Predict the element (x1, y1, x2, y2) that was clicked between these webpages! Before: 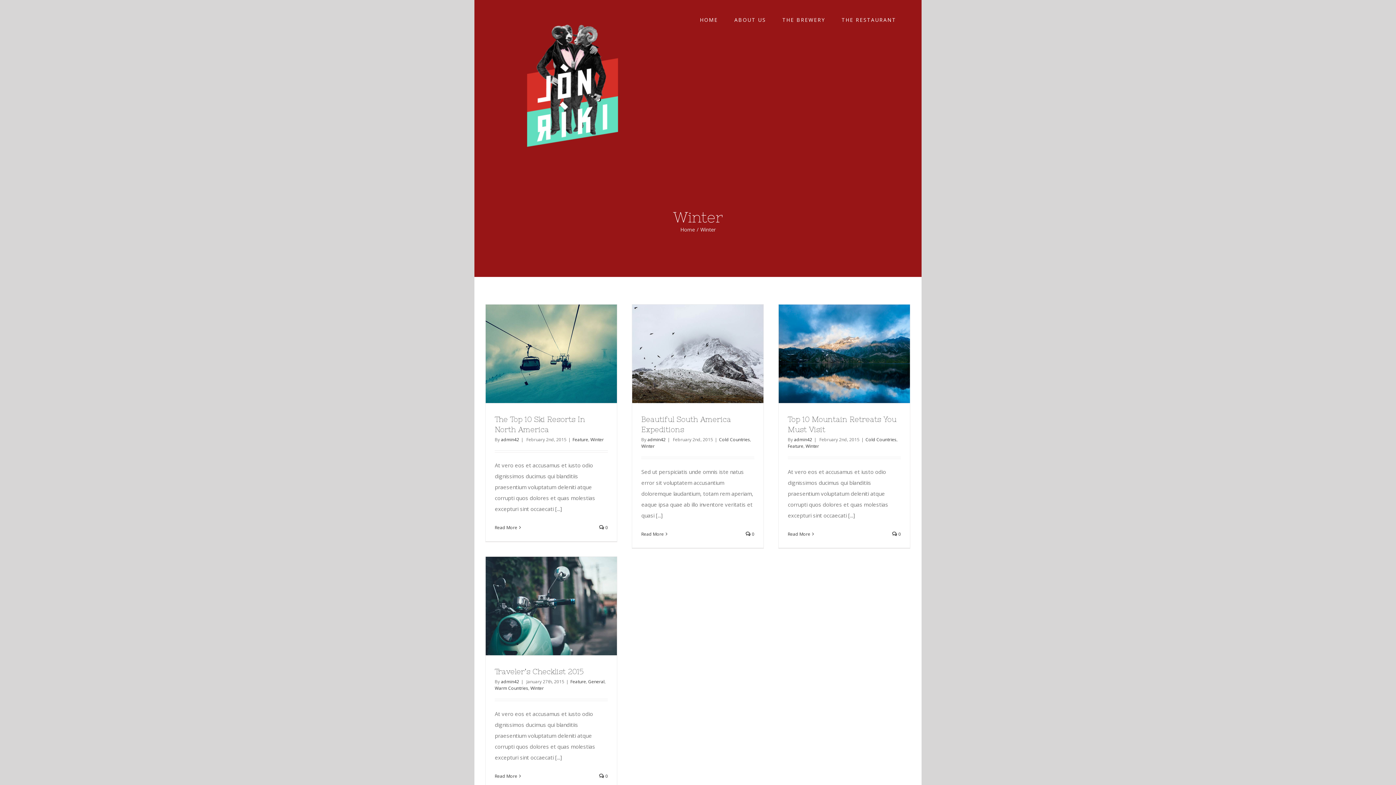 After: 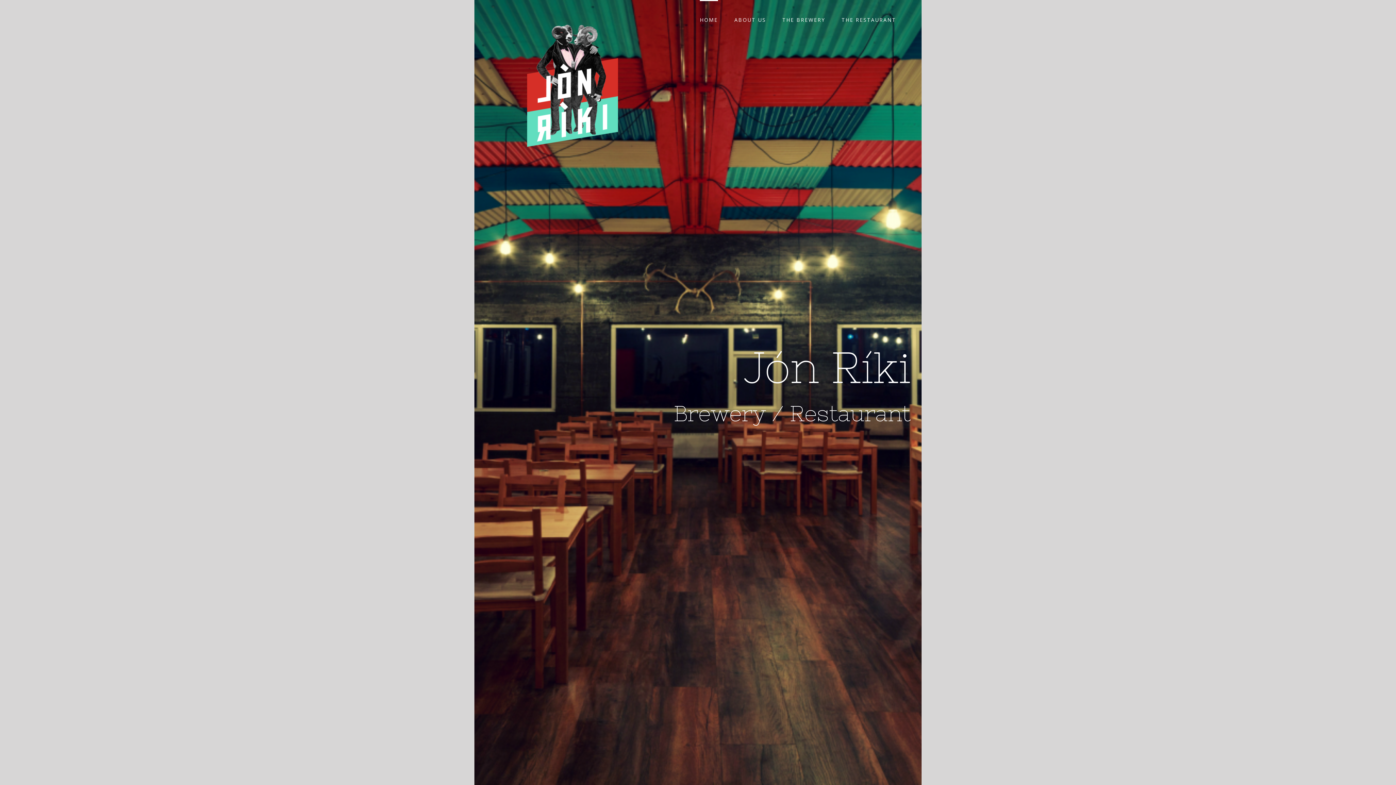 Action: bbox: (500, 11, 645, 156)